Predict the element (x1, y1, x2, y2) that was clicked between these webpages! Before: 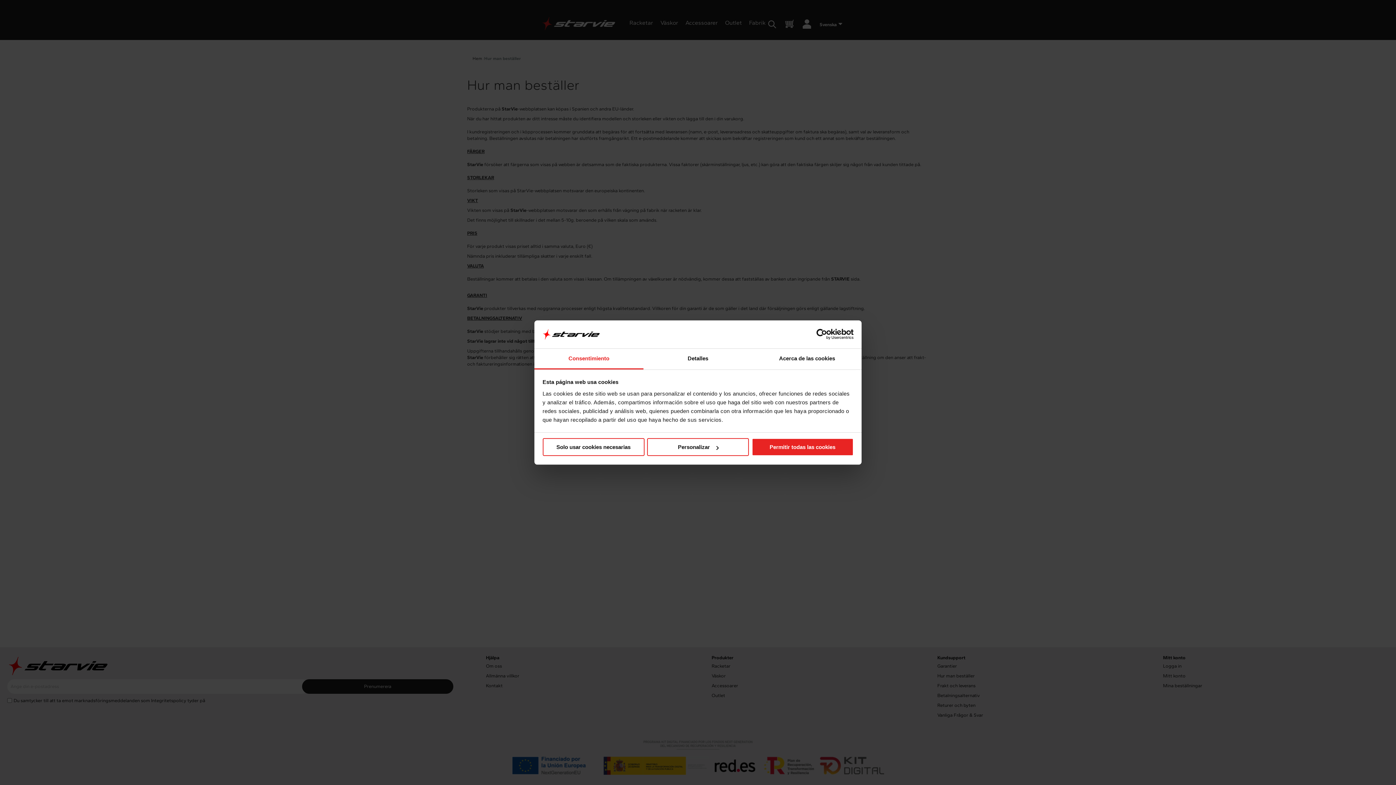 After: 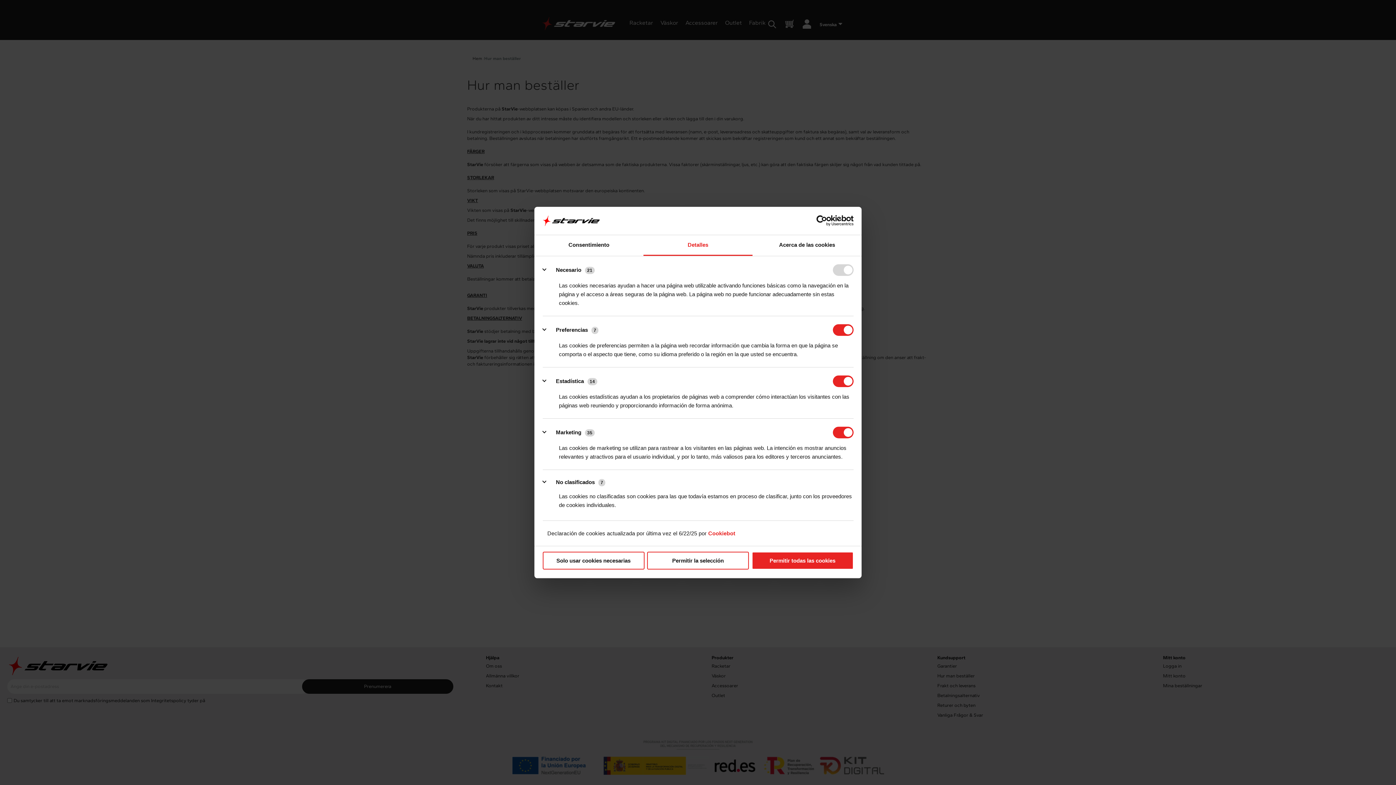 Action: bbox: (647, 438, 749, 456) label: Personalizar